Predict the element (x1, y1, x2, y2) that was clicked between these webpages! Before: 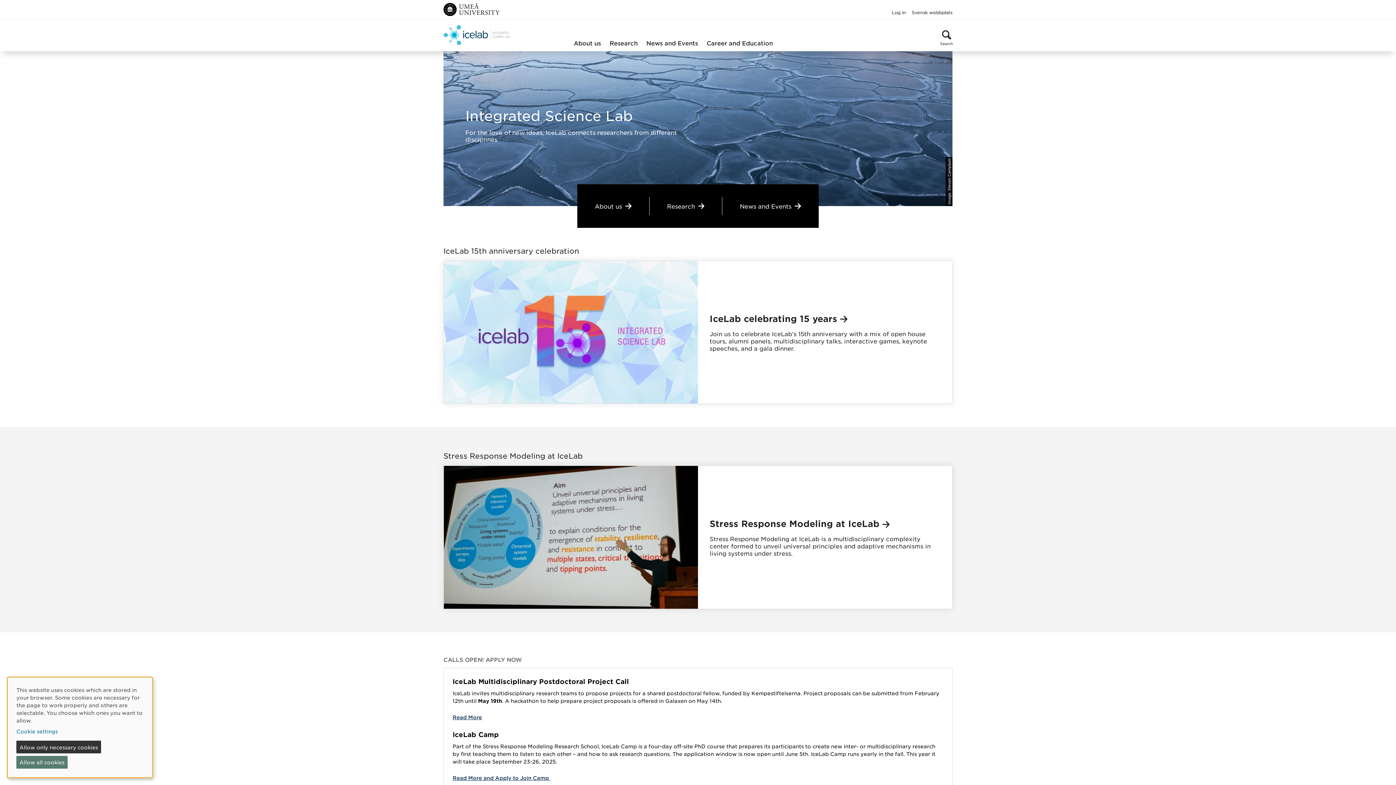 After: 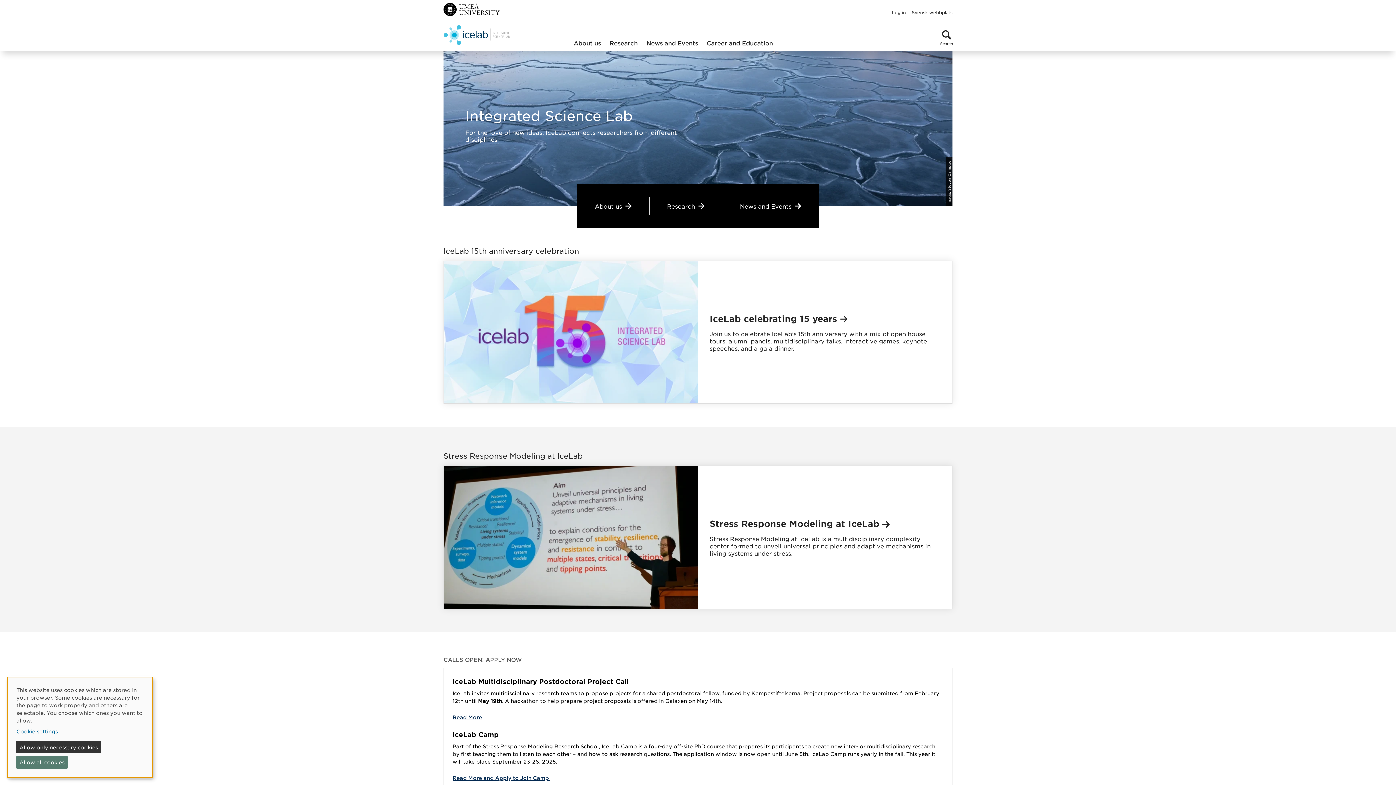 Action: bbox: (443, 25, 510, 45)